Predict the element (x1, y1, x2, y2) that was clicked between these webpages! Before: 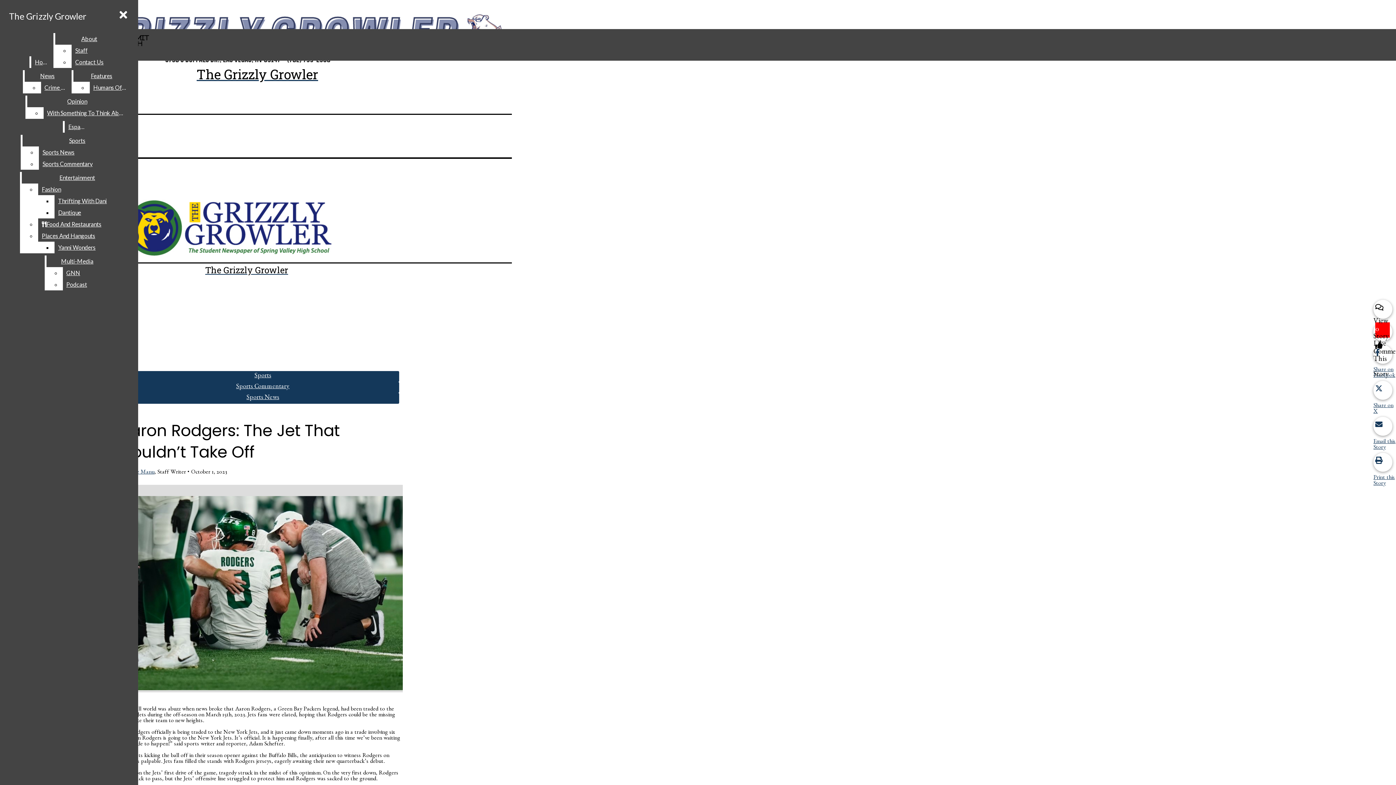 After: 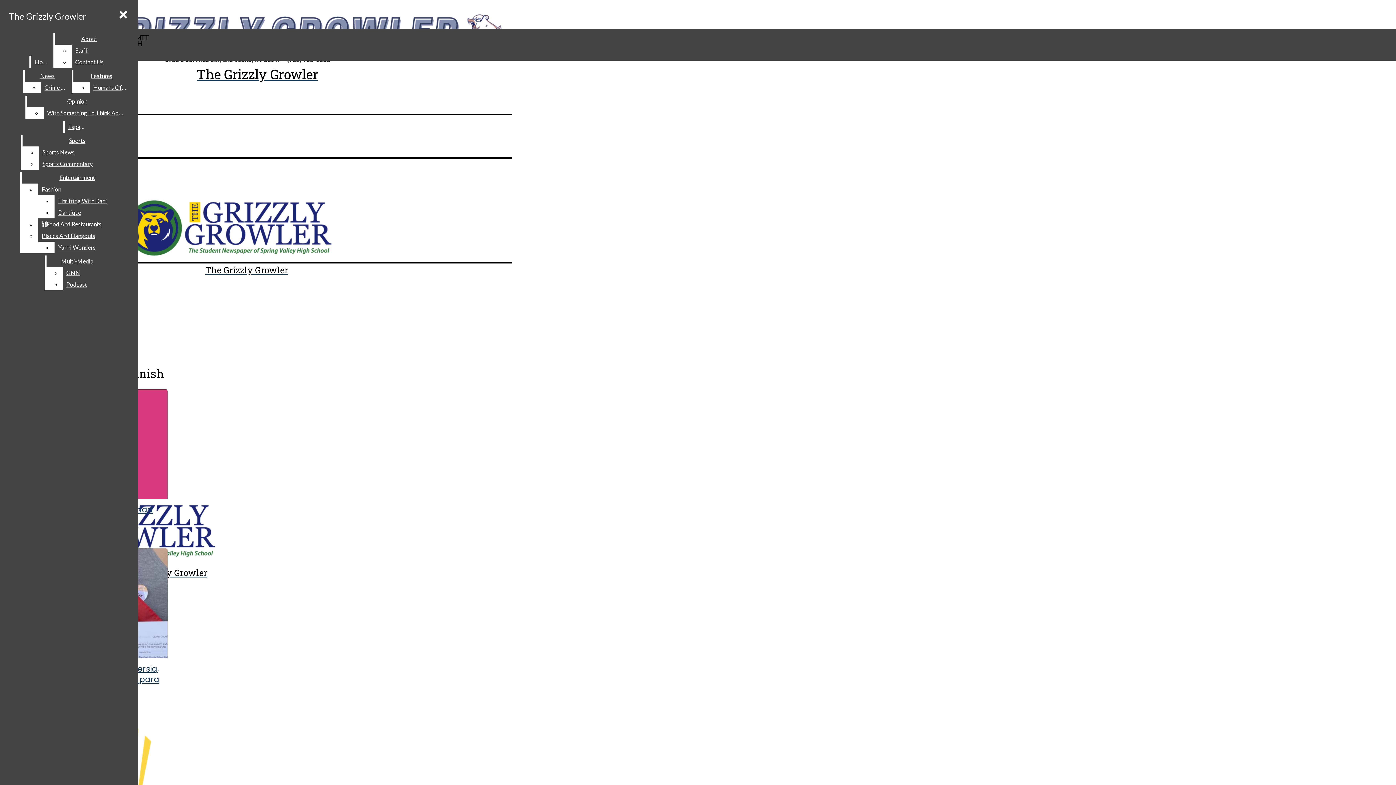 Action: bbox: (64, 121, 89, 132) label: Español